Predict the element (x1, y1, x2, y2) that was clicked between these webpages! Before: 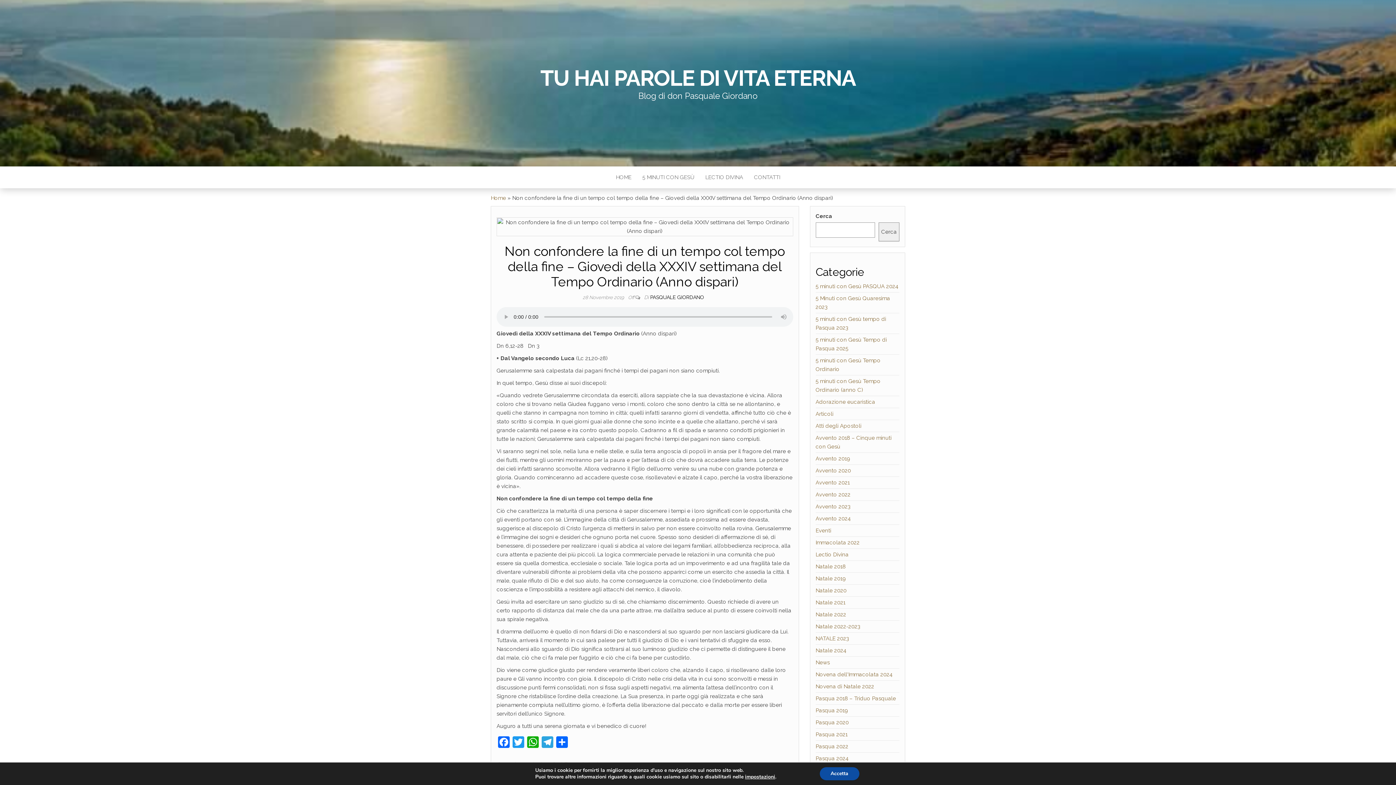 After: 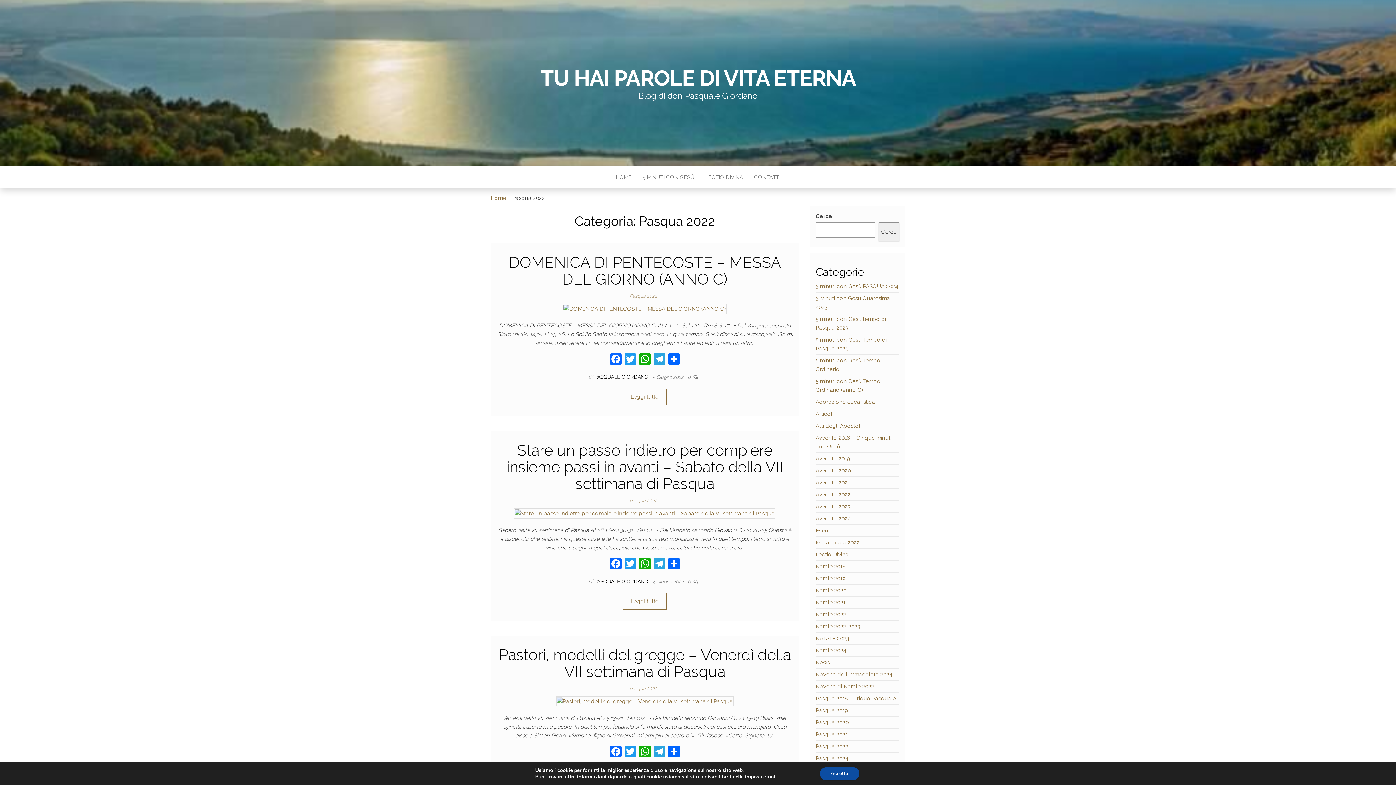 Action: bbox: (815, 743, 848, 750) label: Pasqua 2022